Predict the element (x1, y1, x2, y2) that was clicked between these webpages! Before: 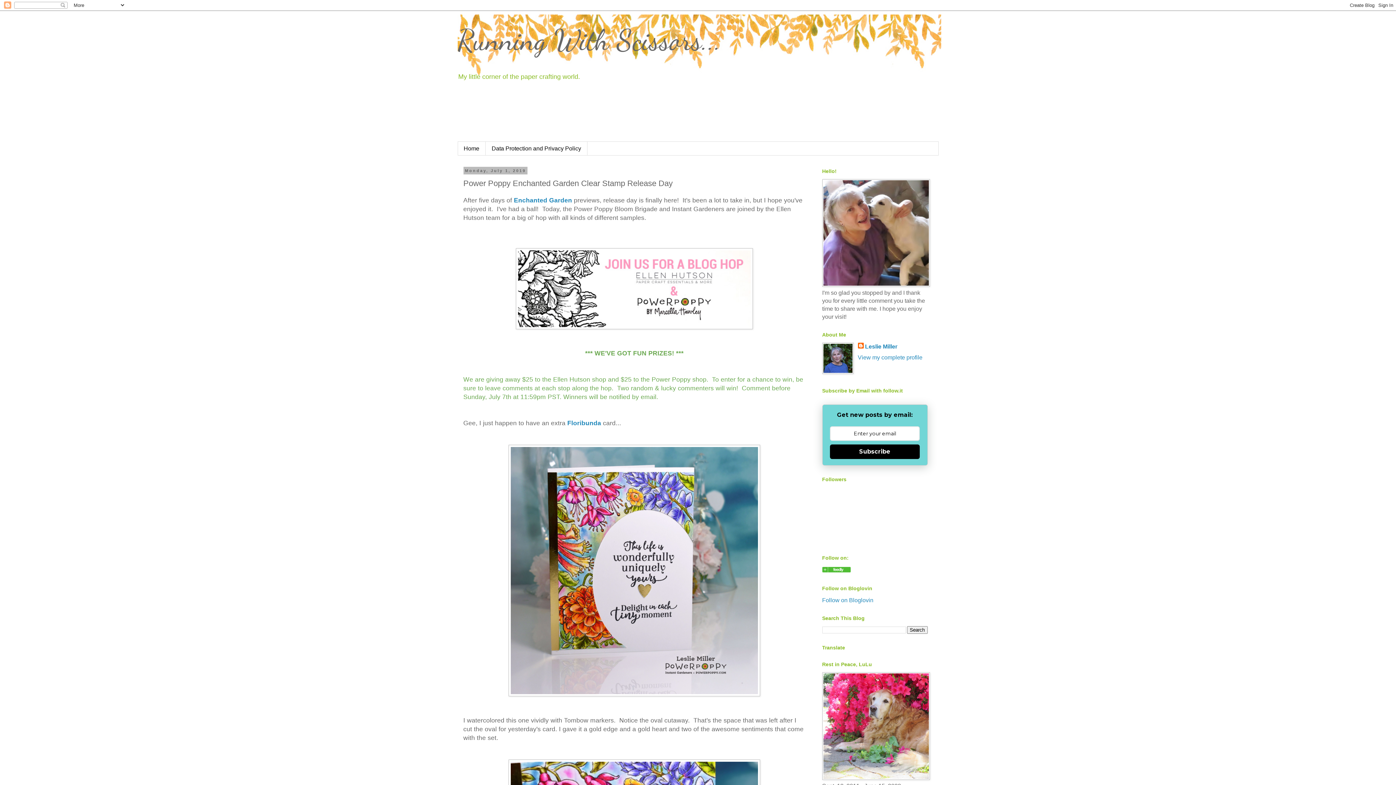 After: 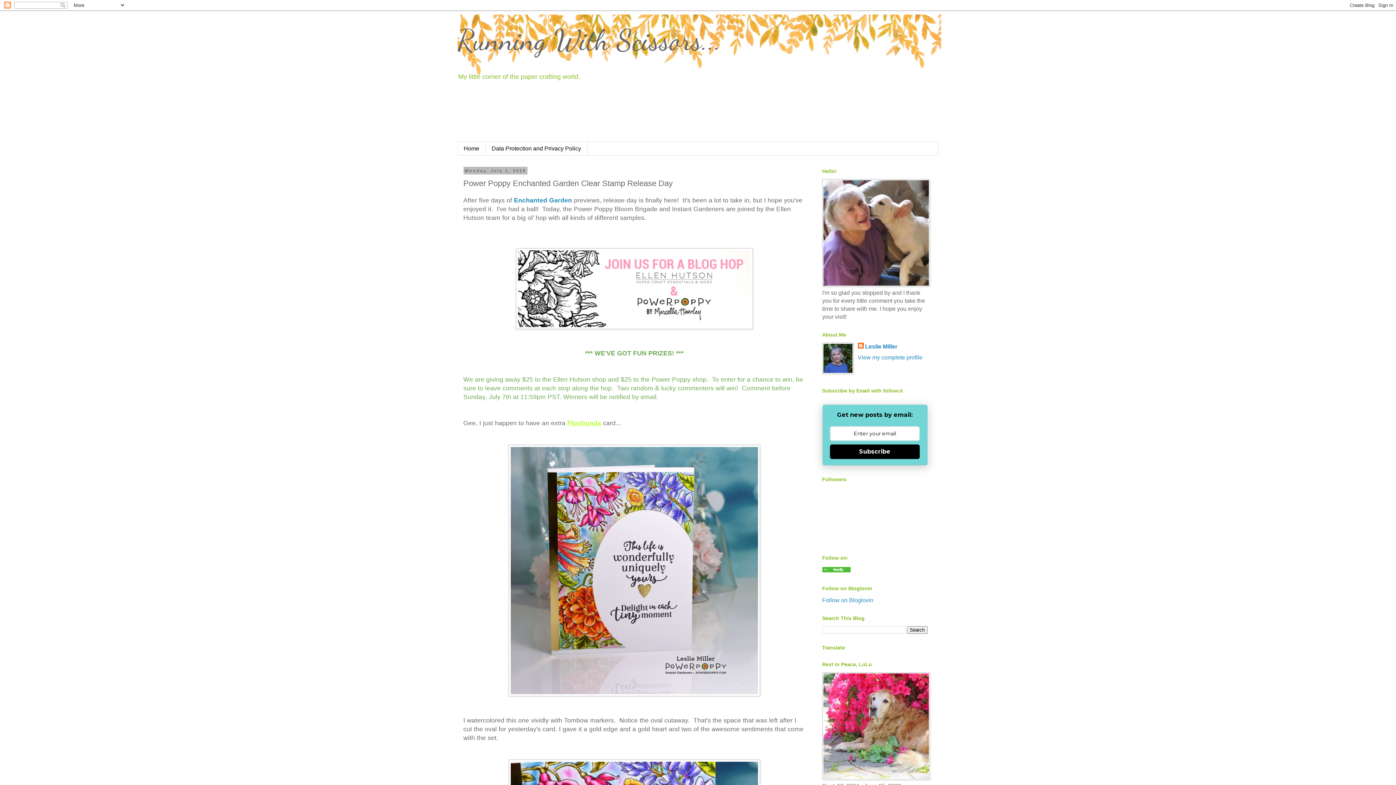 Action: label: Floribunda bbox: (567, 419, 601, 427)